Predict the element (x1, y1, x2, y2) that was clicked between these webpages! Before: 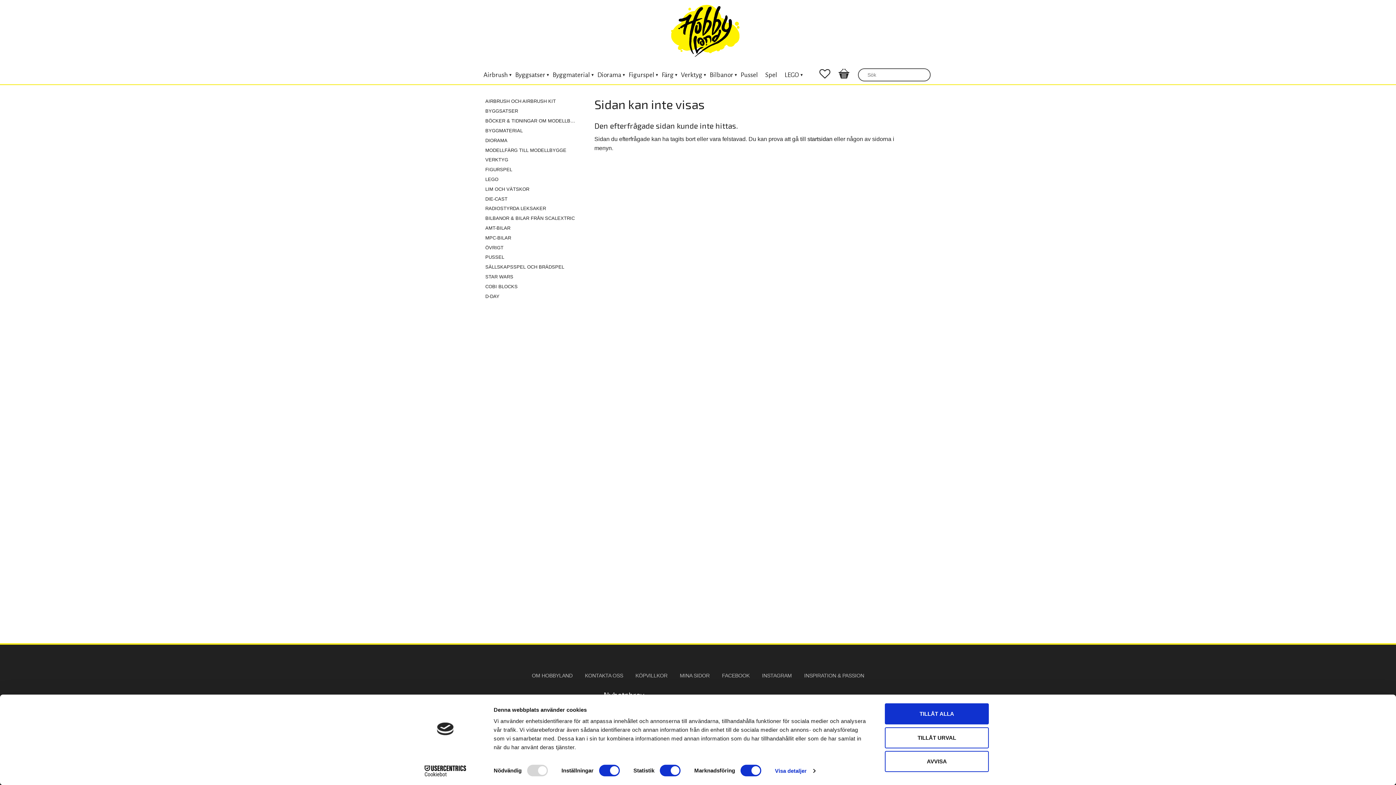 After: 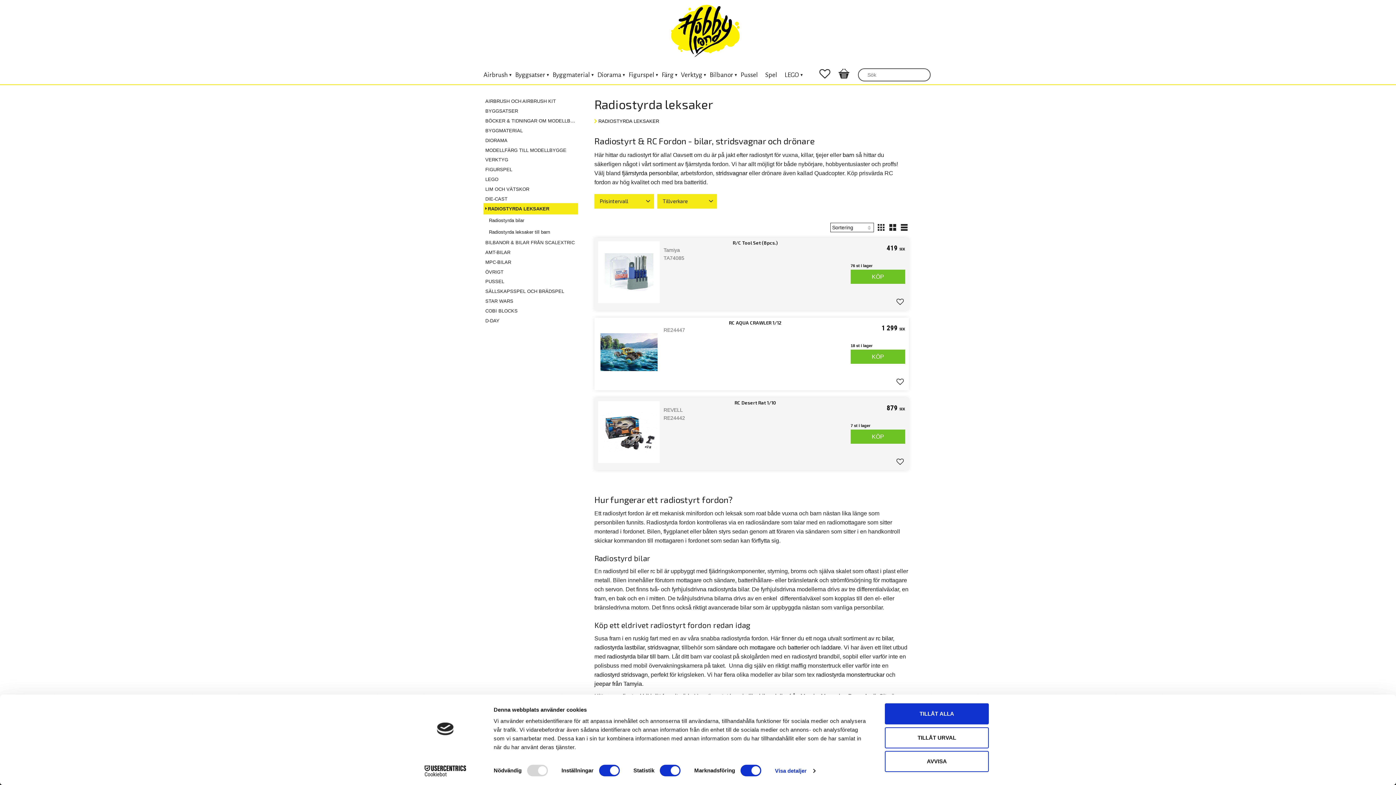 Action: label: RADIOSTYRDA LEKSAKER bbox: (483, 203, 578, 214)